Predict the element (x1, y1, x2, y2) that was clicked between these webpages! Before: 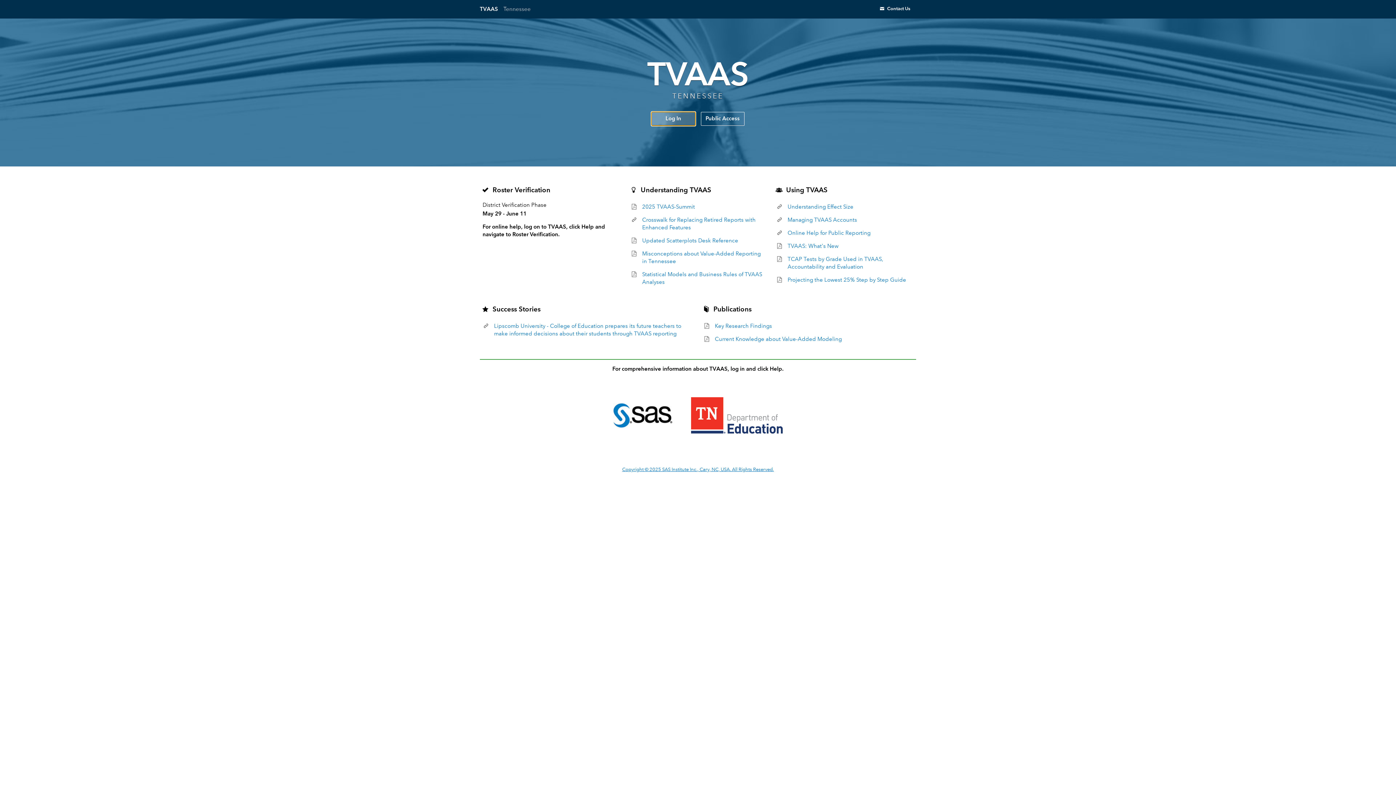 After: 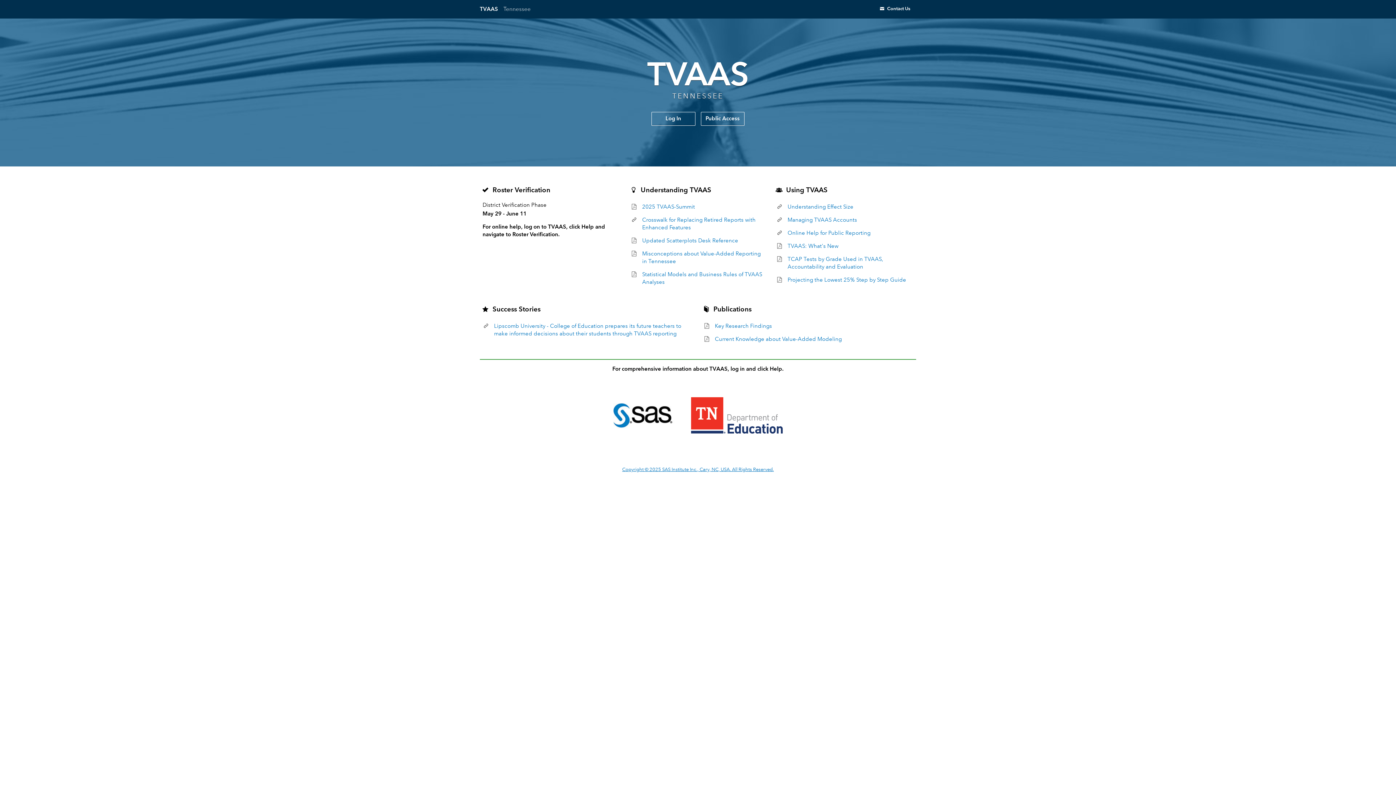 Action: bbox: (787, 229, 870, 236) label: Online Help for Public Reporting